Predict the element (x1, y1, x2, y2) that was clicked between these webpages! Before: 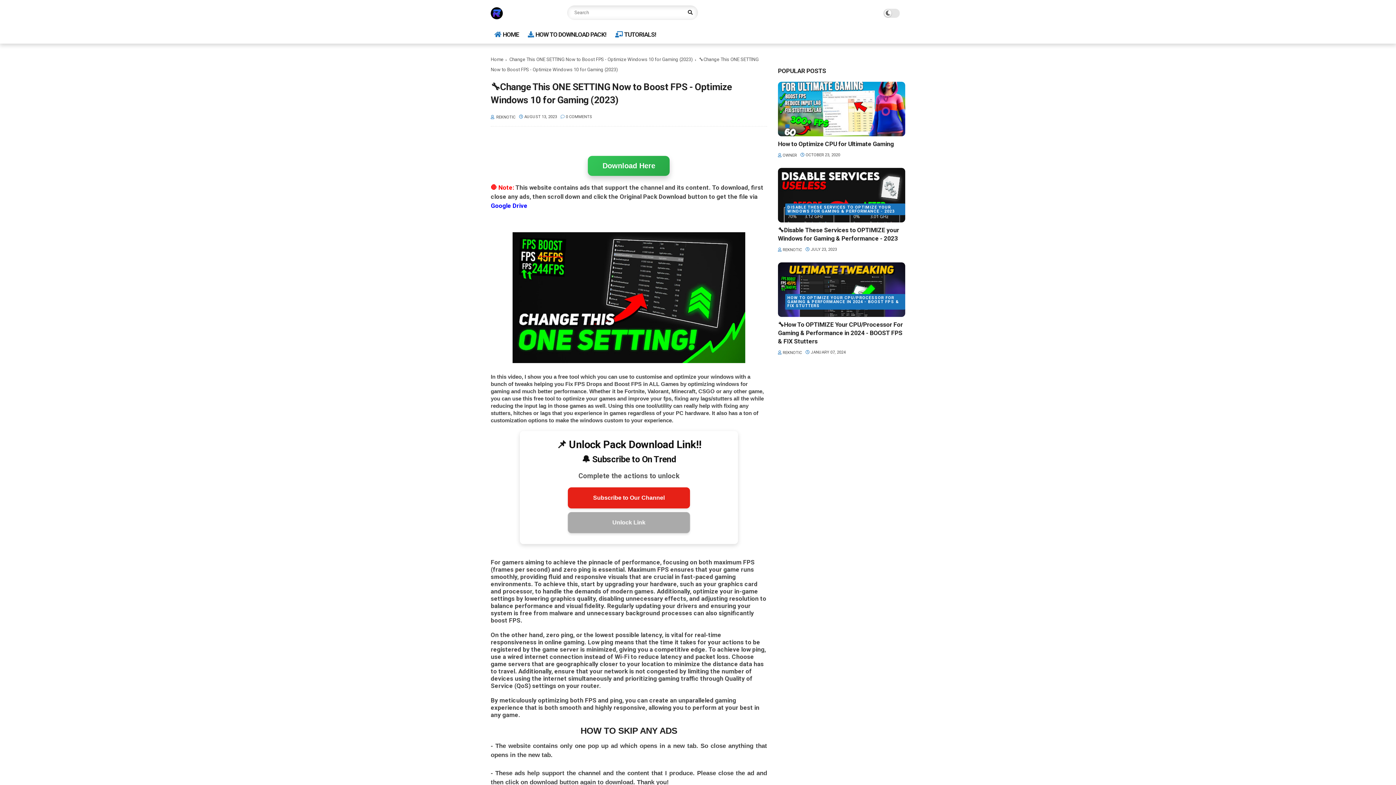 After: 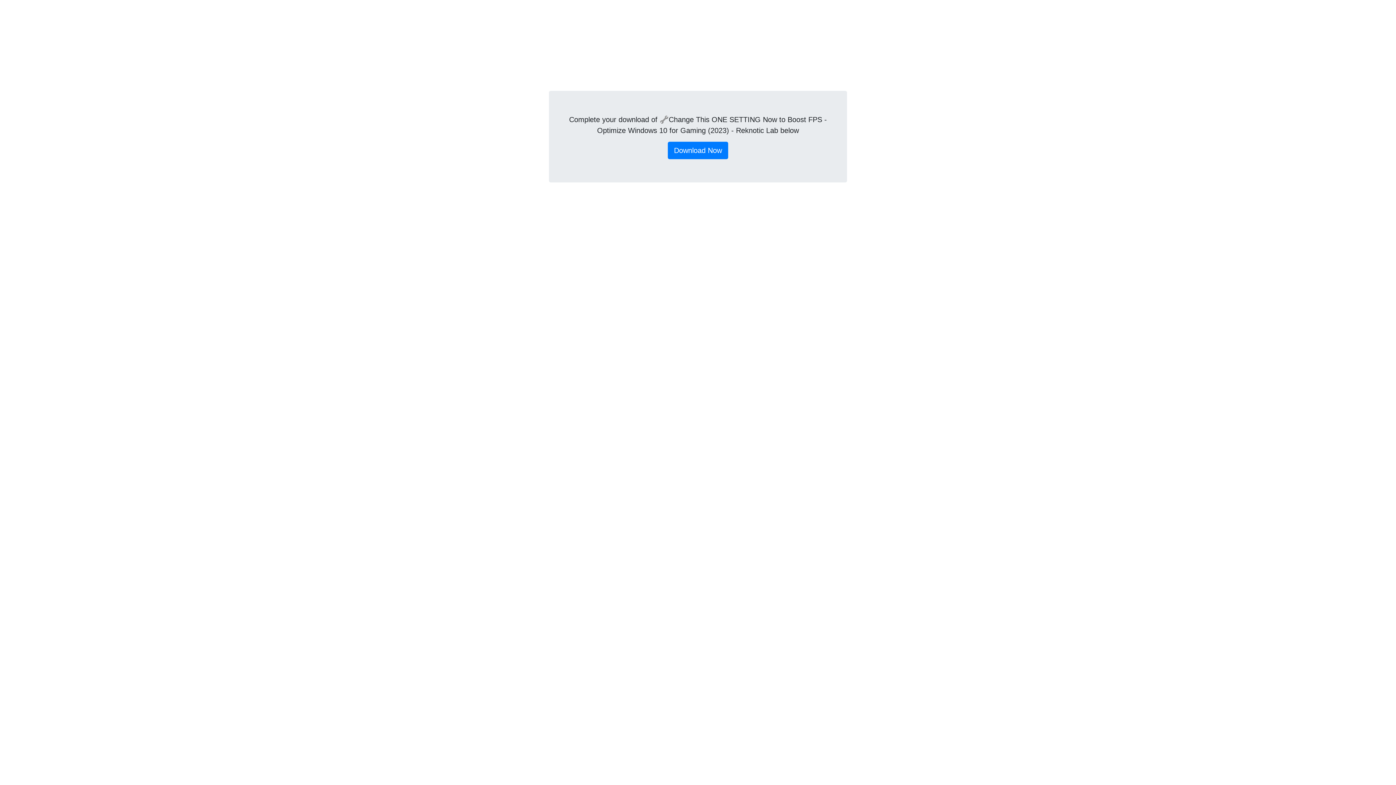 Action: label: Download Here bbox: (588, 156, 669, 176)